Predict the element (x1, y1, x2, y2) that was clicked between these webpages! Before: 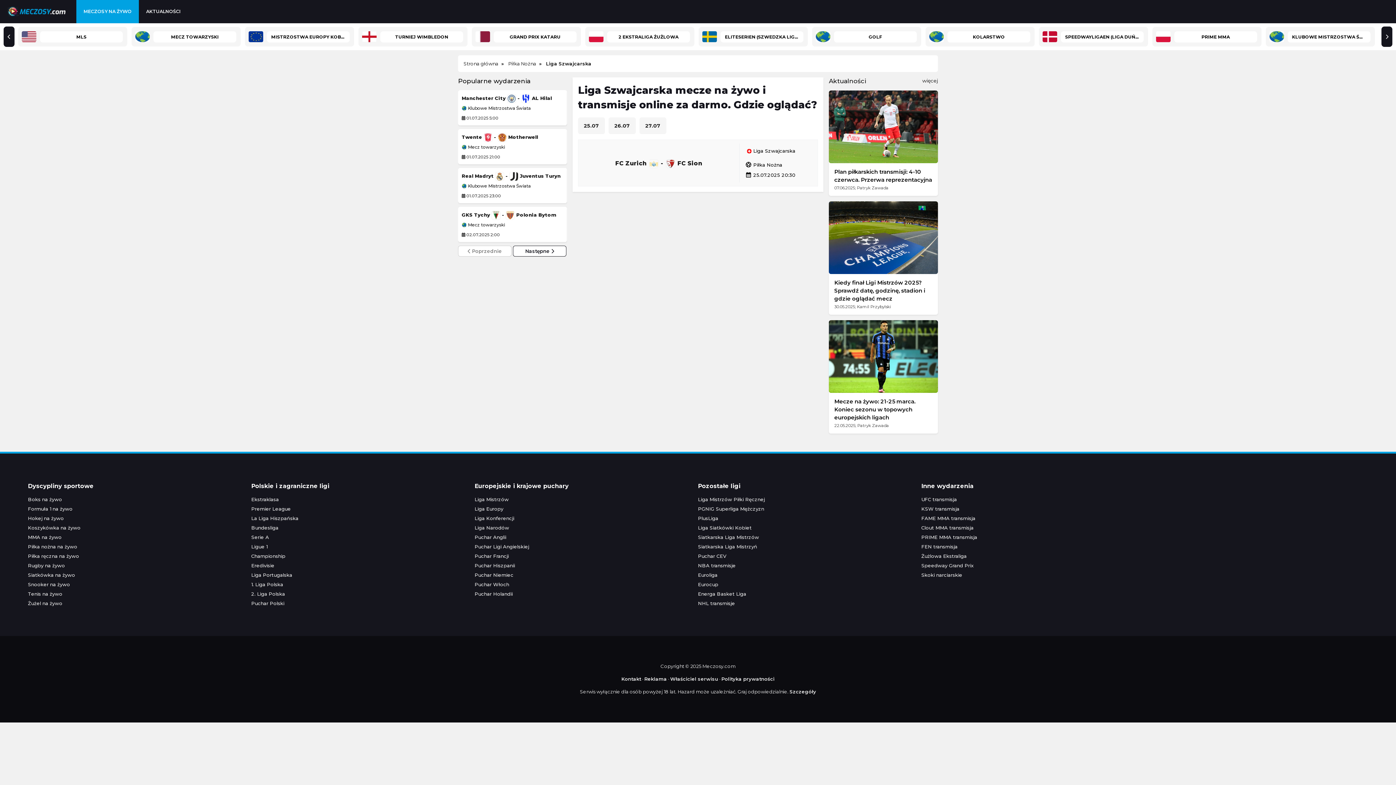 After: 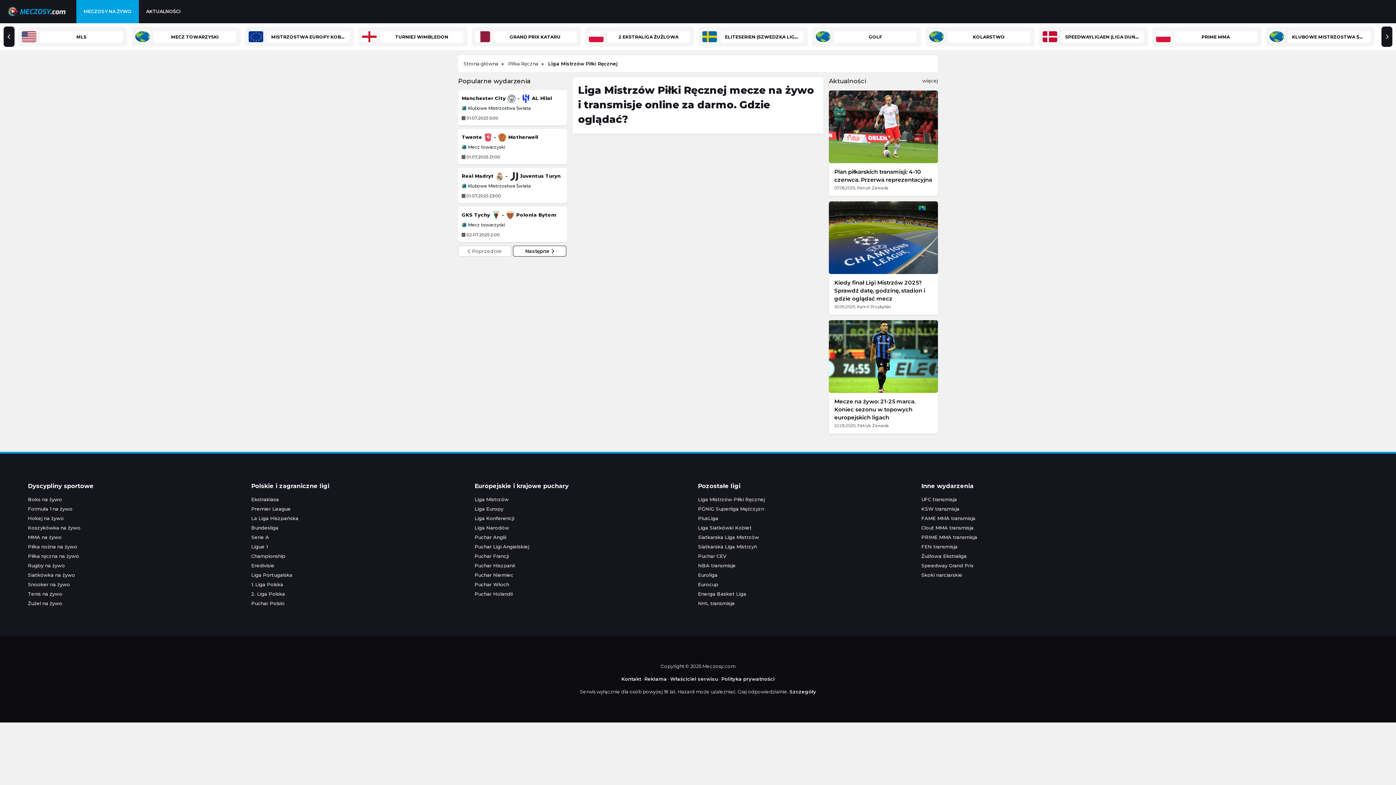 Action: label: Liga Mistrzów Piłki Ręcznej bbox: (698, 494, 921, 504)